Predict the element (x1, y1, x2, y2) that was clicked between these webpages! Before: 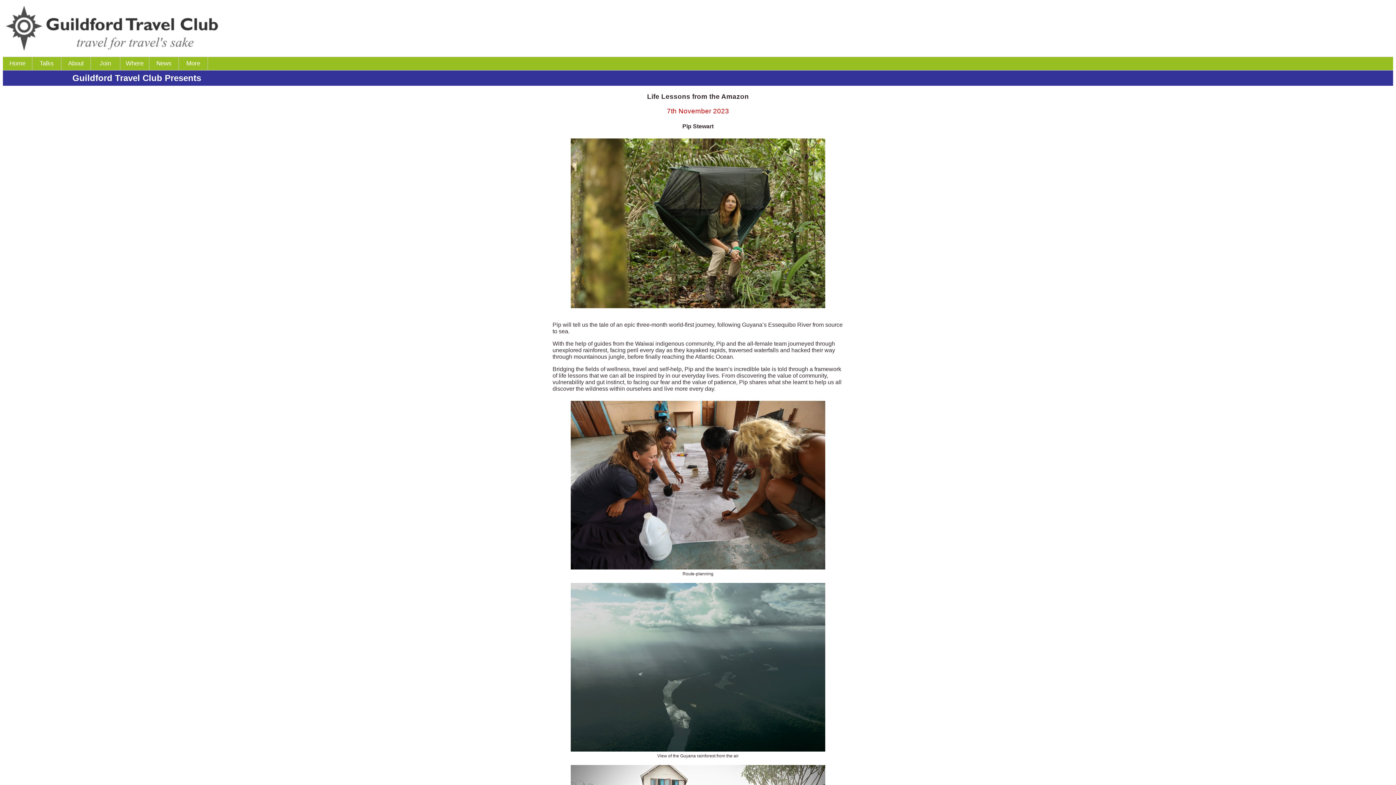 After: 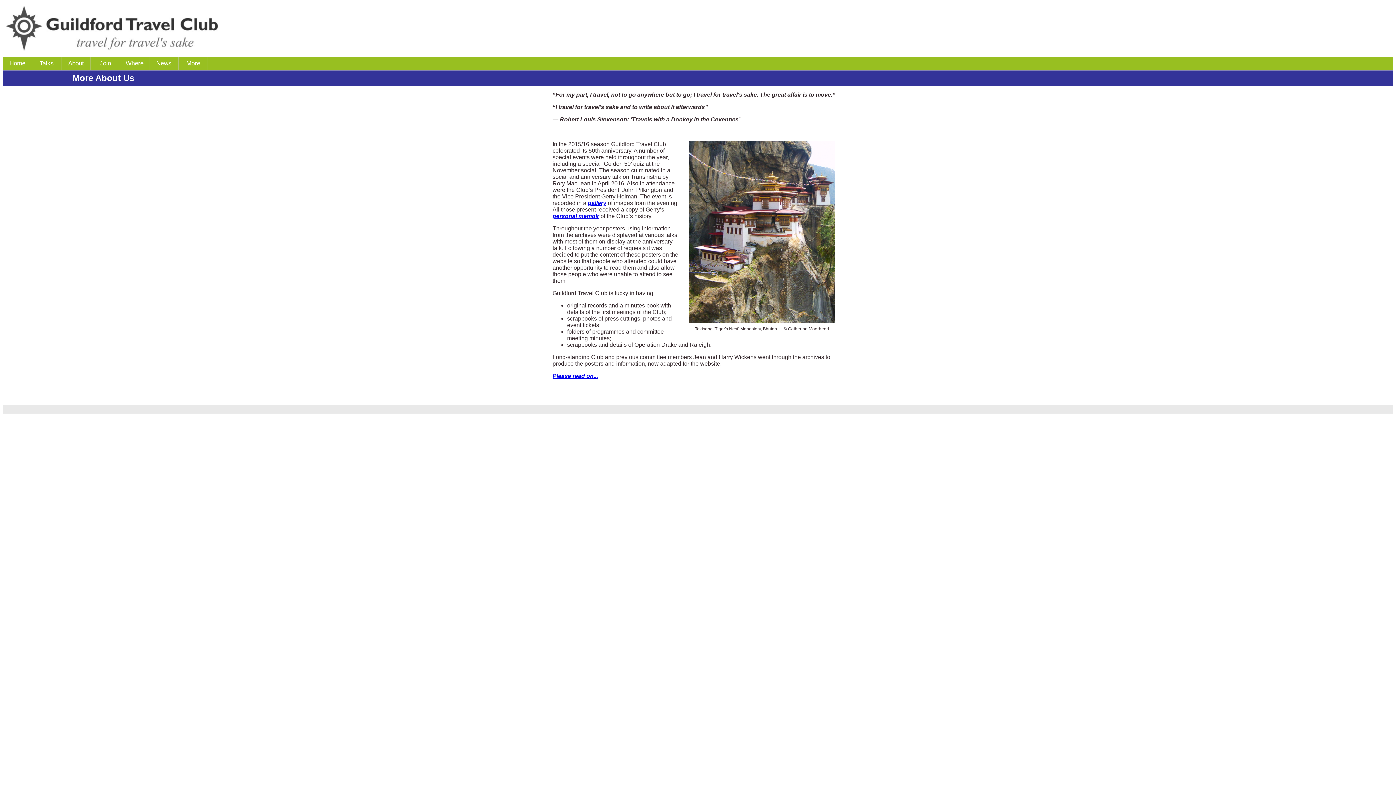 Action: bbox: (178, 57, 208, 70) label: More